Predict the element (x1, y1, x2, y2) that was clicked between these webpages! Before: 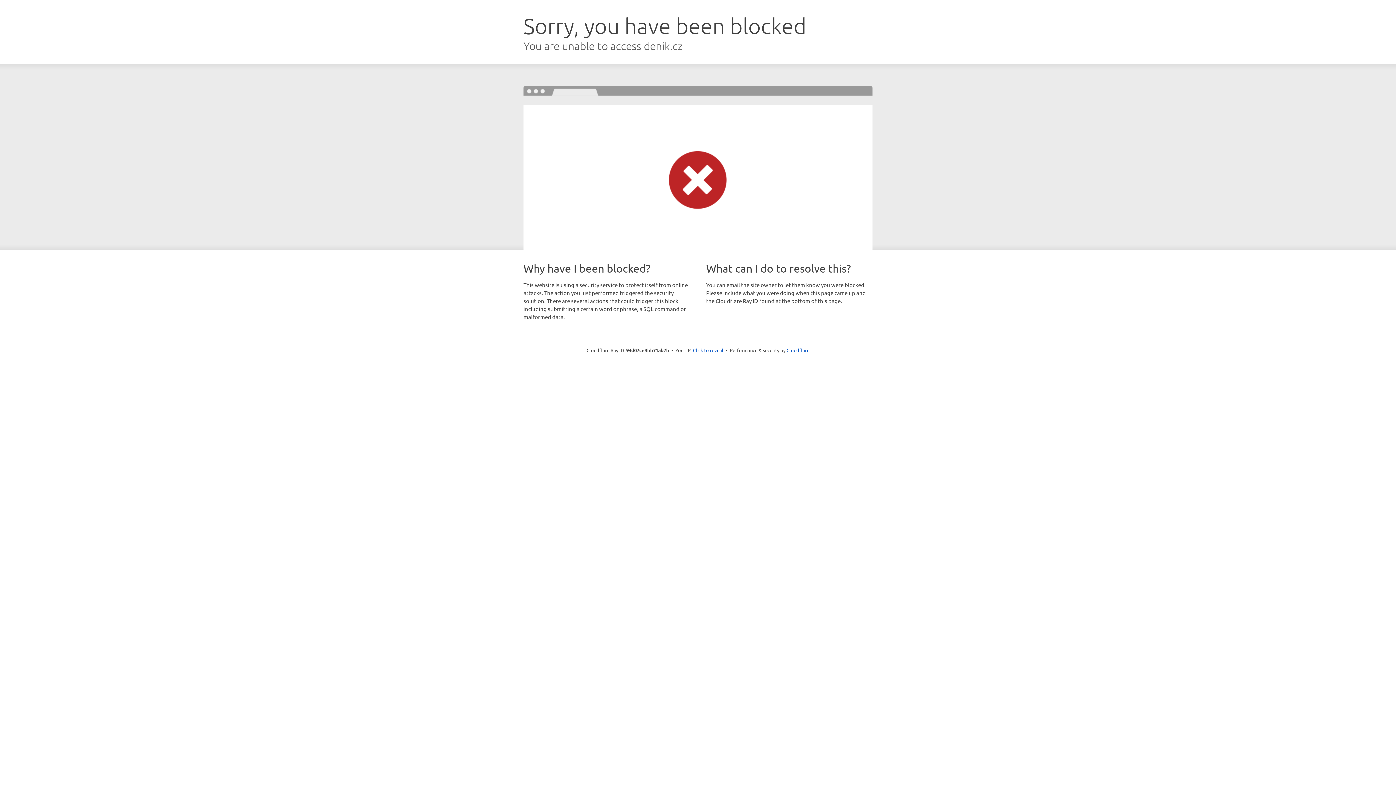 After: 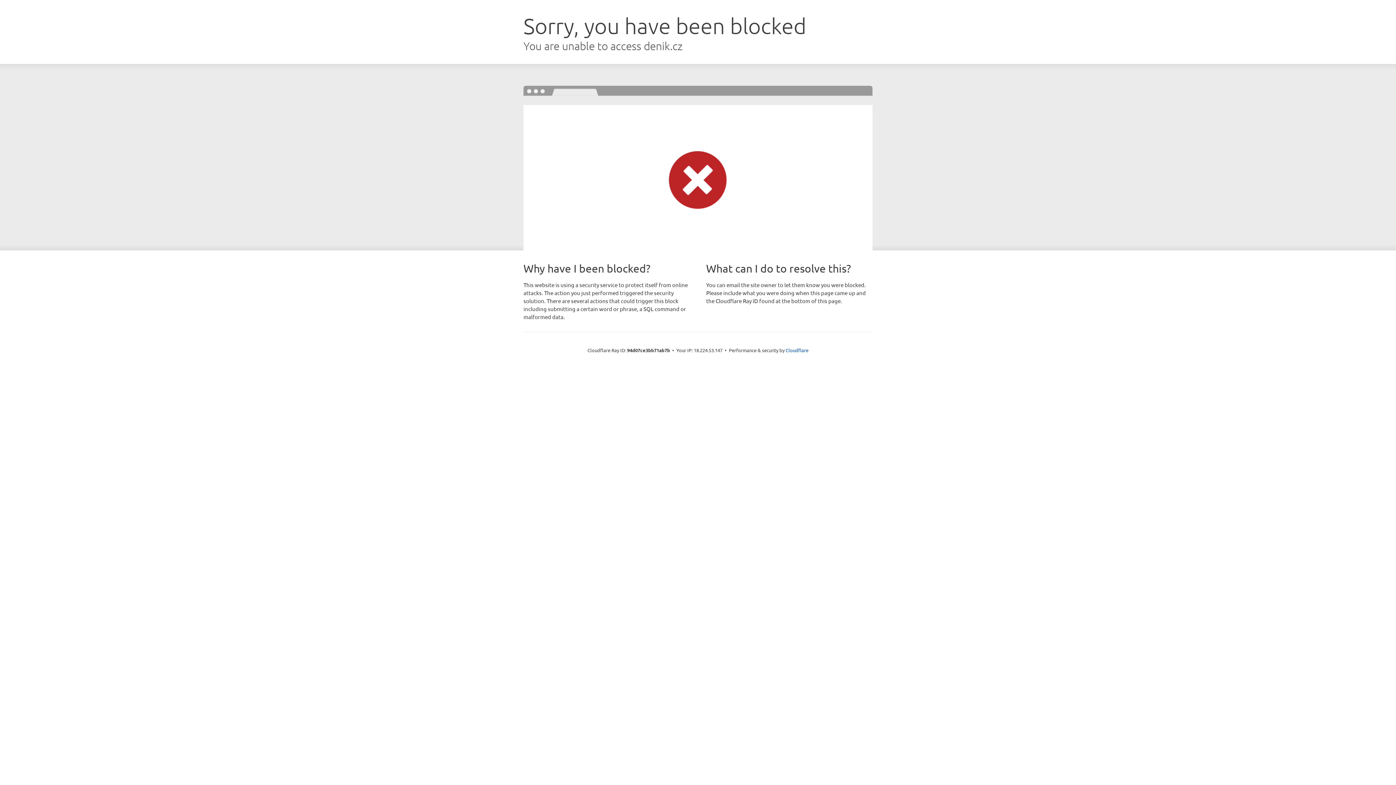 Action: bbox: (693, 346, 723, 353) label: Click to reveal